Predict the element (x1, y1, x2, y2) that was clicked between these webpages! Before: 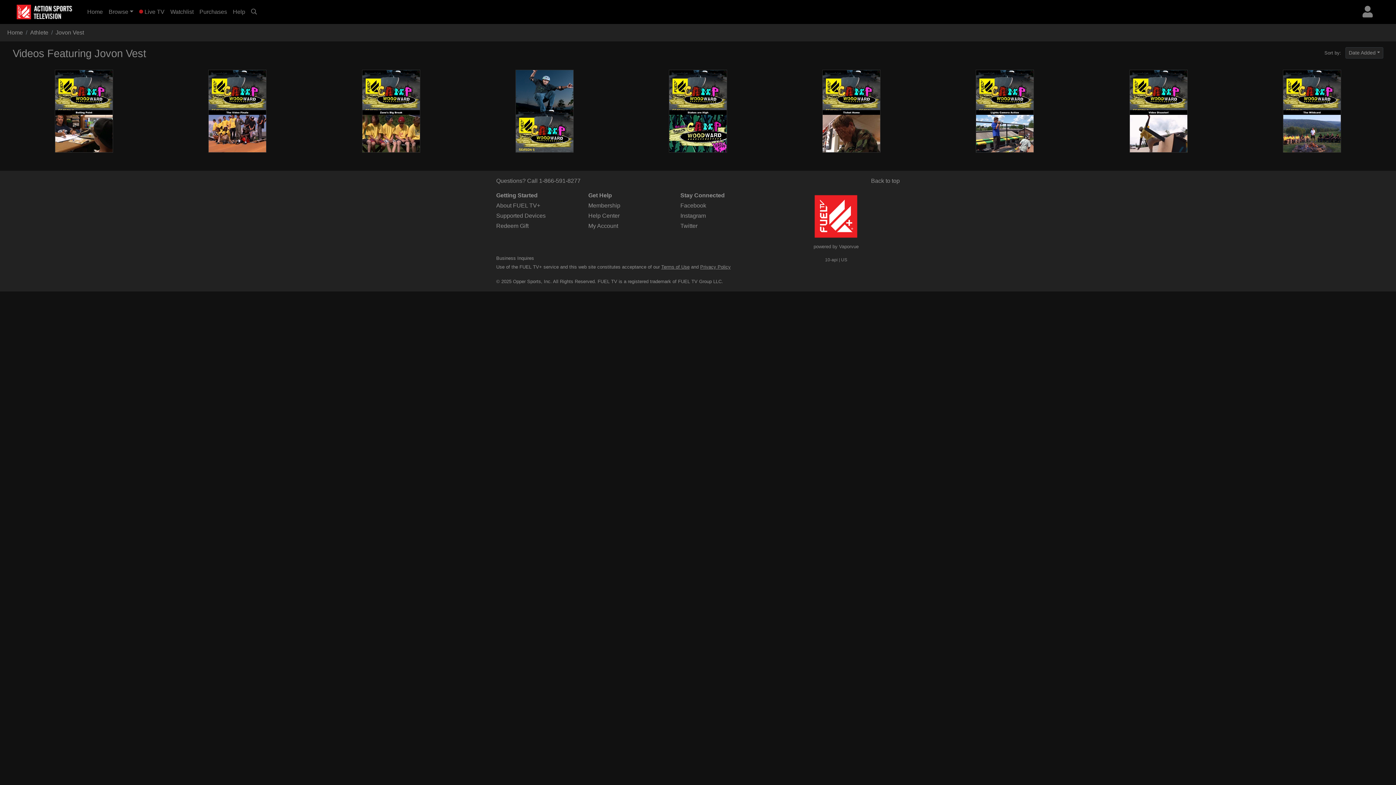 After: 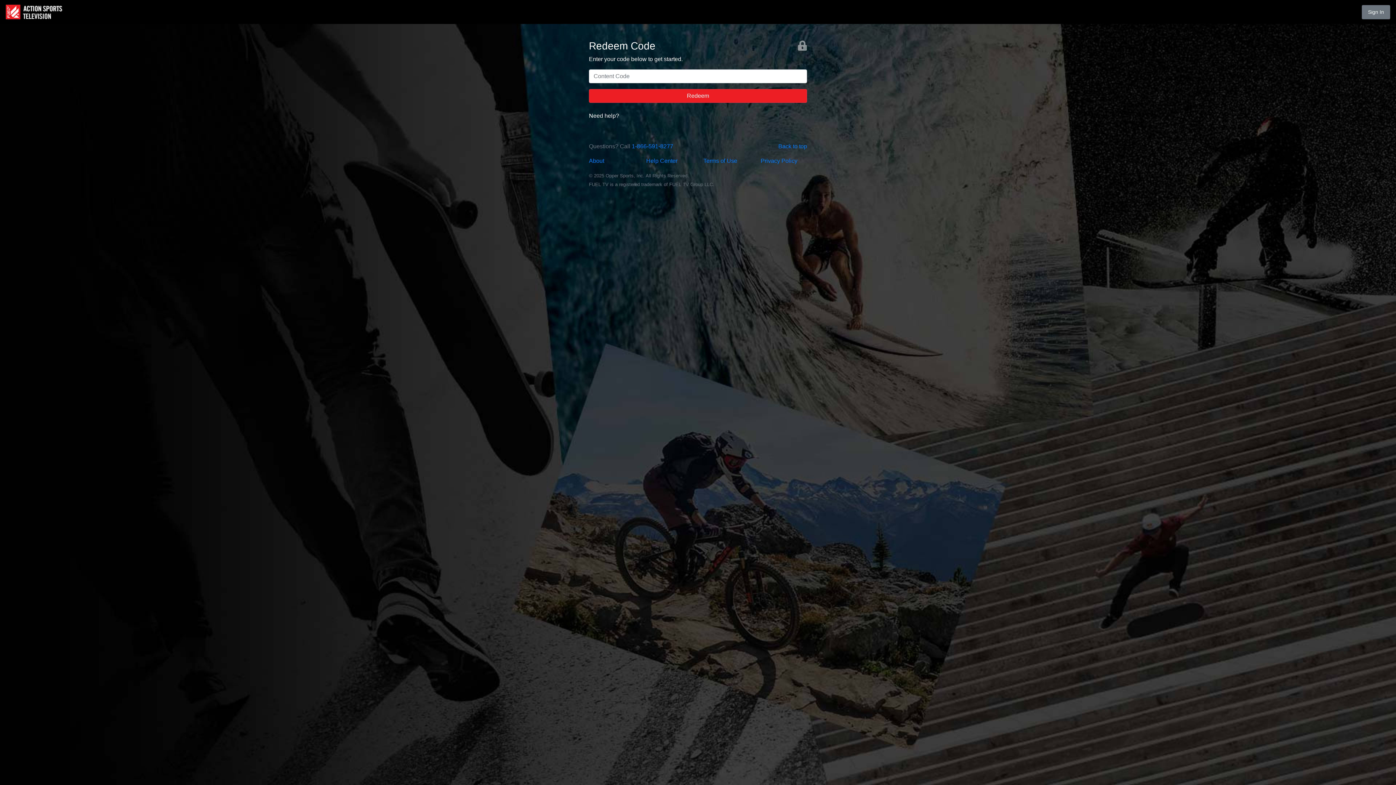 Action: bbox: (496, 223, 528, 229) label: Redeem Gift